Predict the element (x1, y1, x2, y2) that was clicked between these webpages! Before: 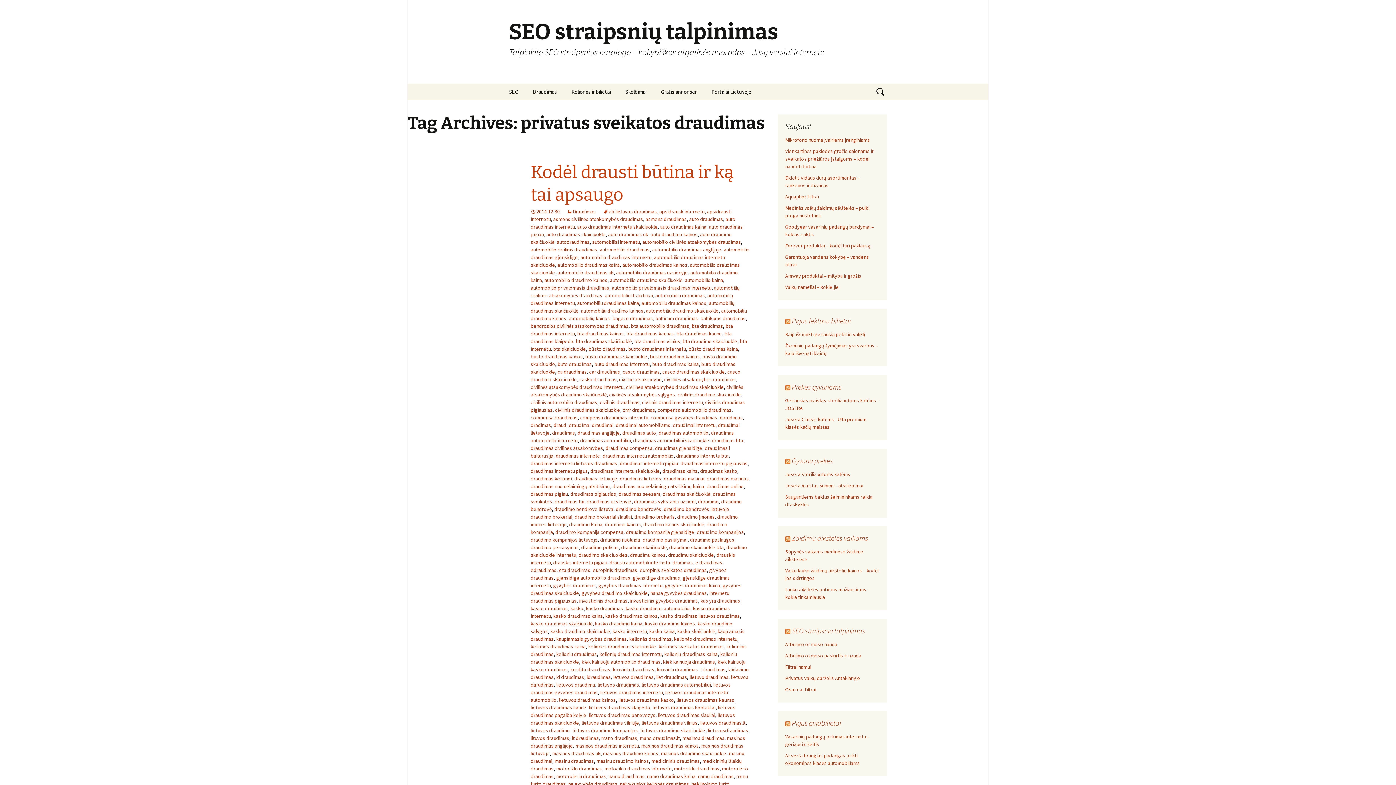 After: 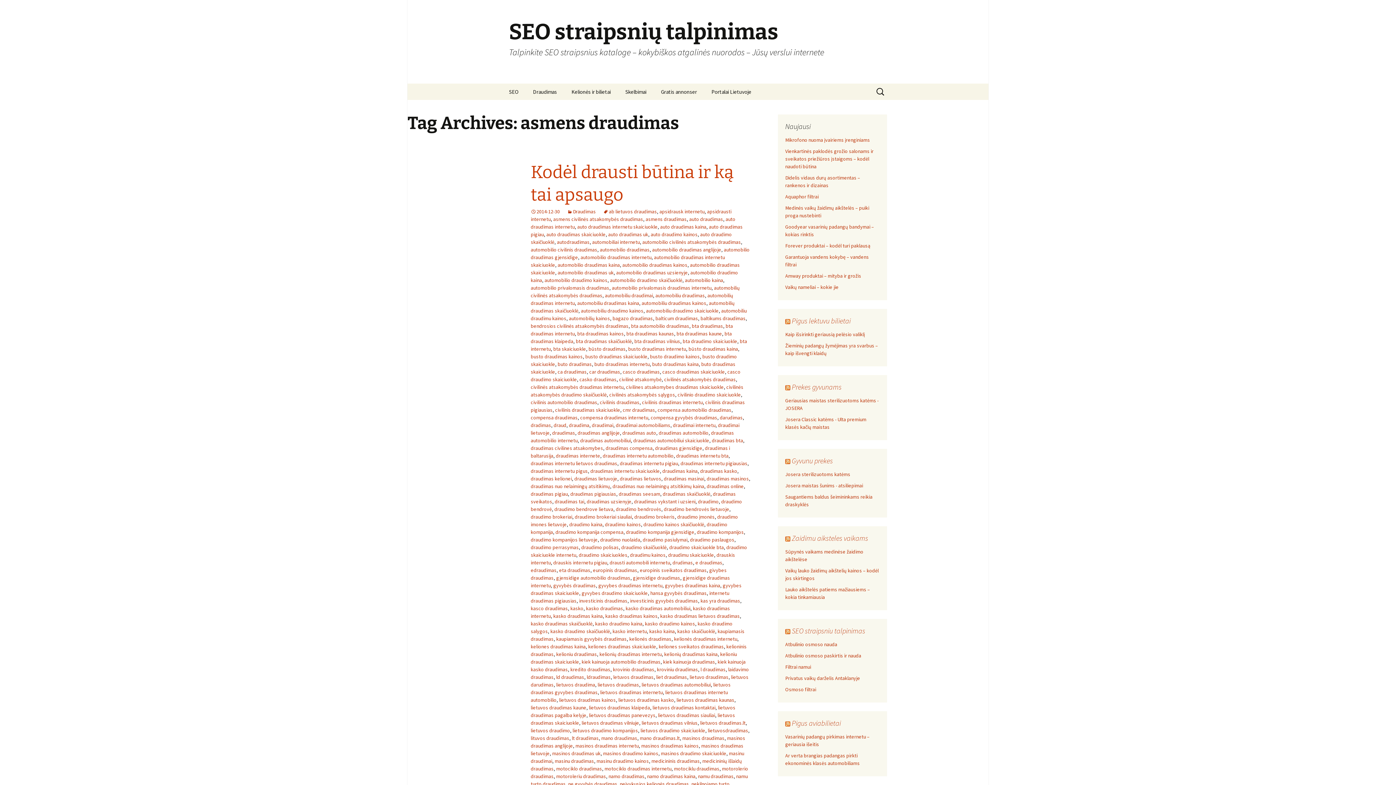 Action: bbox: (645, 216, 686, 222) label: asmens draudimas